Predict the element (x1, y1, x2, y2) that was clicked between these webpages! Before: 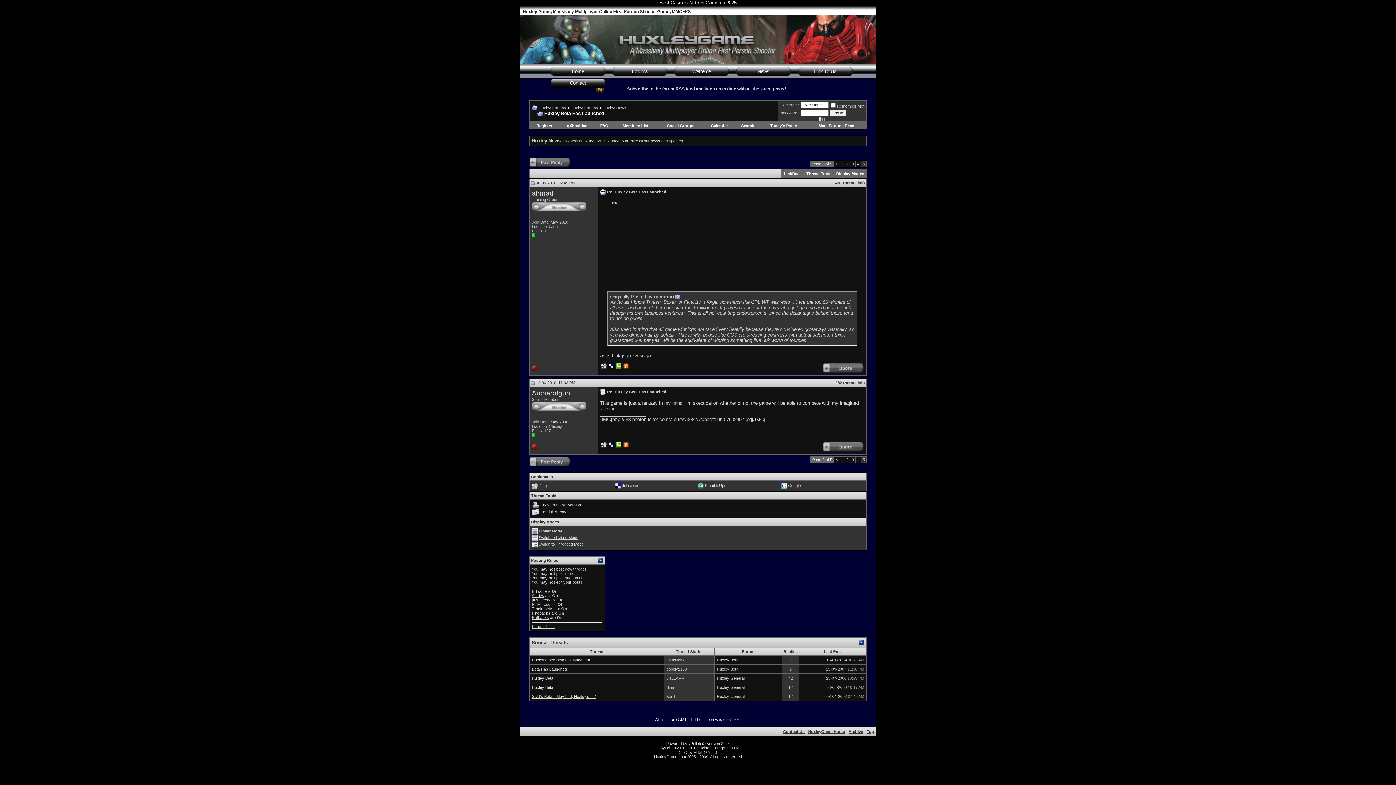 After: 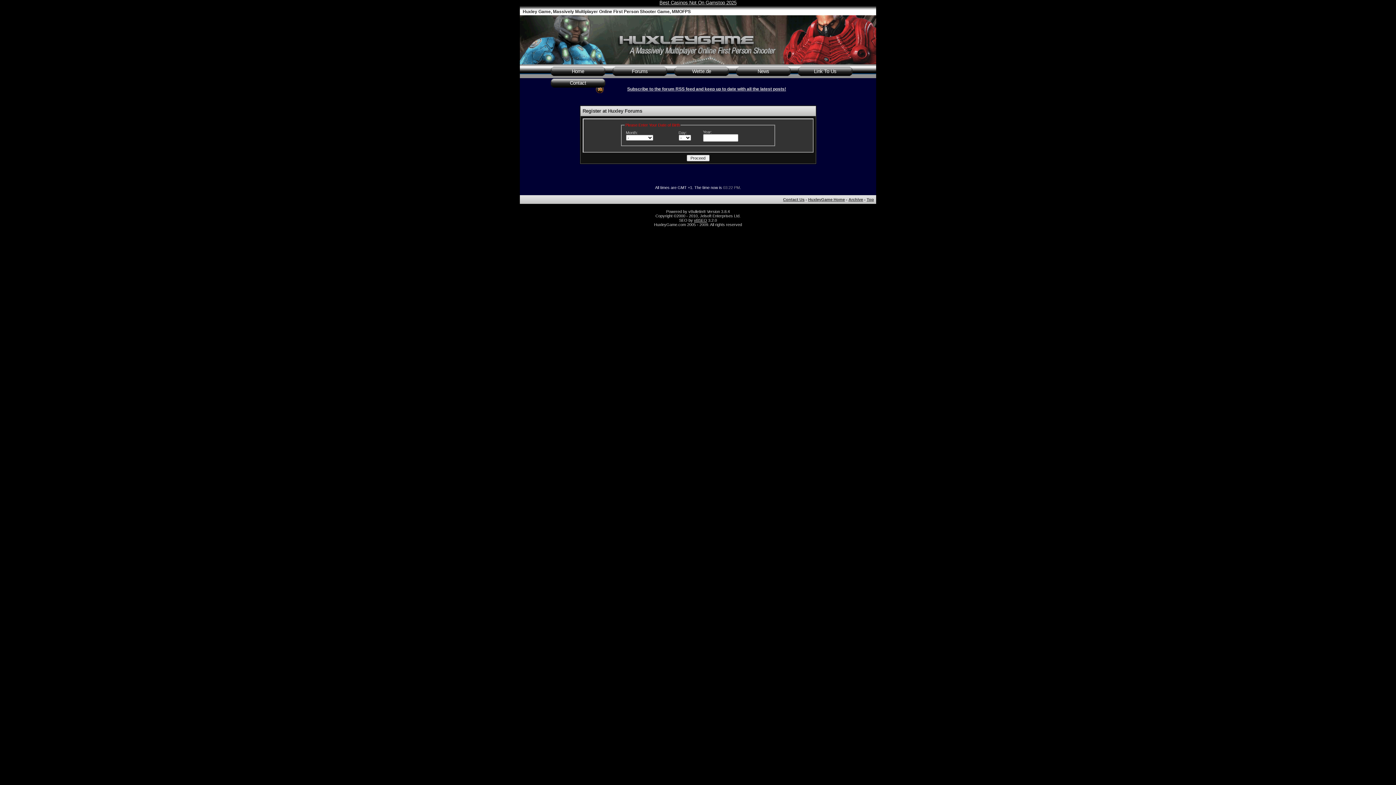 Action: label: Register bbox: (536, 123, 552, 128)